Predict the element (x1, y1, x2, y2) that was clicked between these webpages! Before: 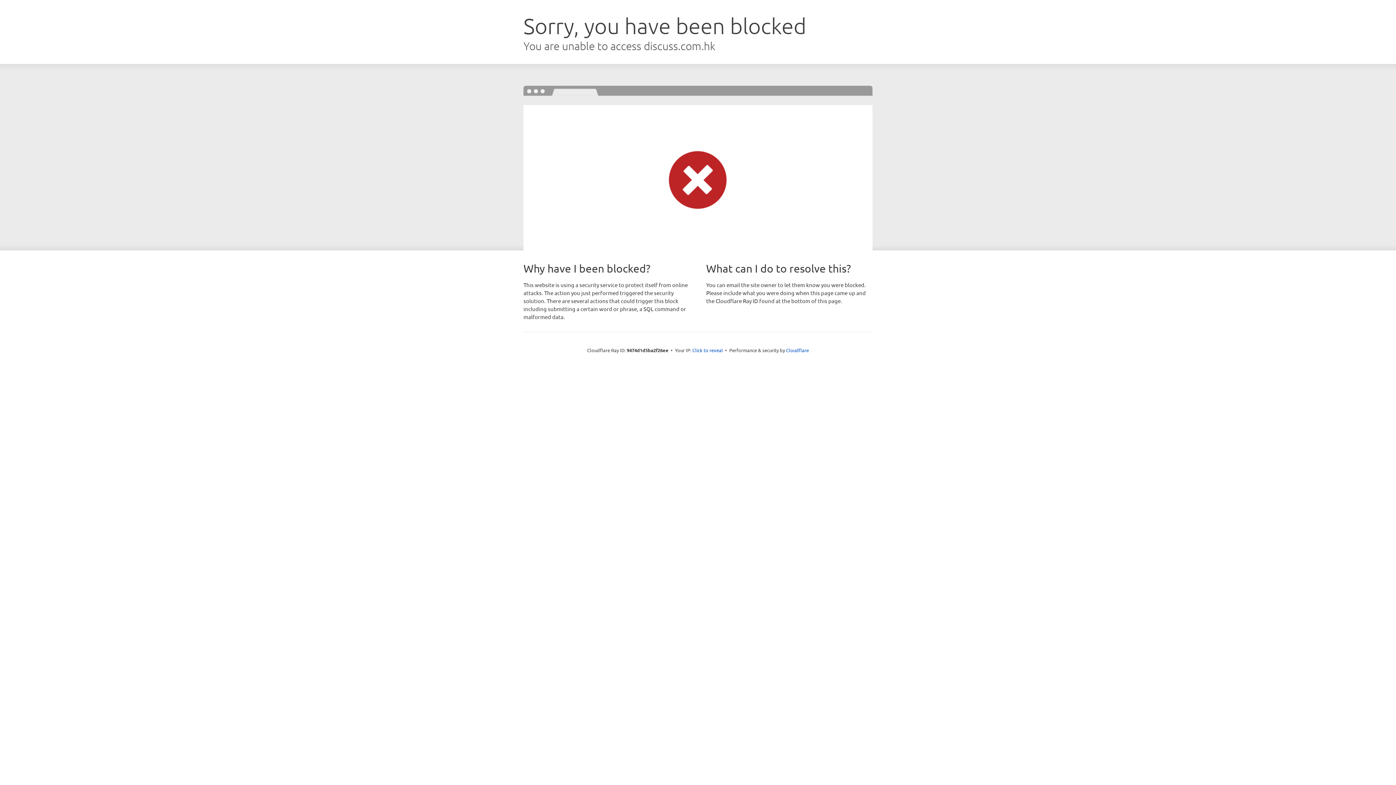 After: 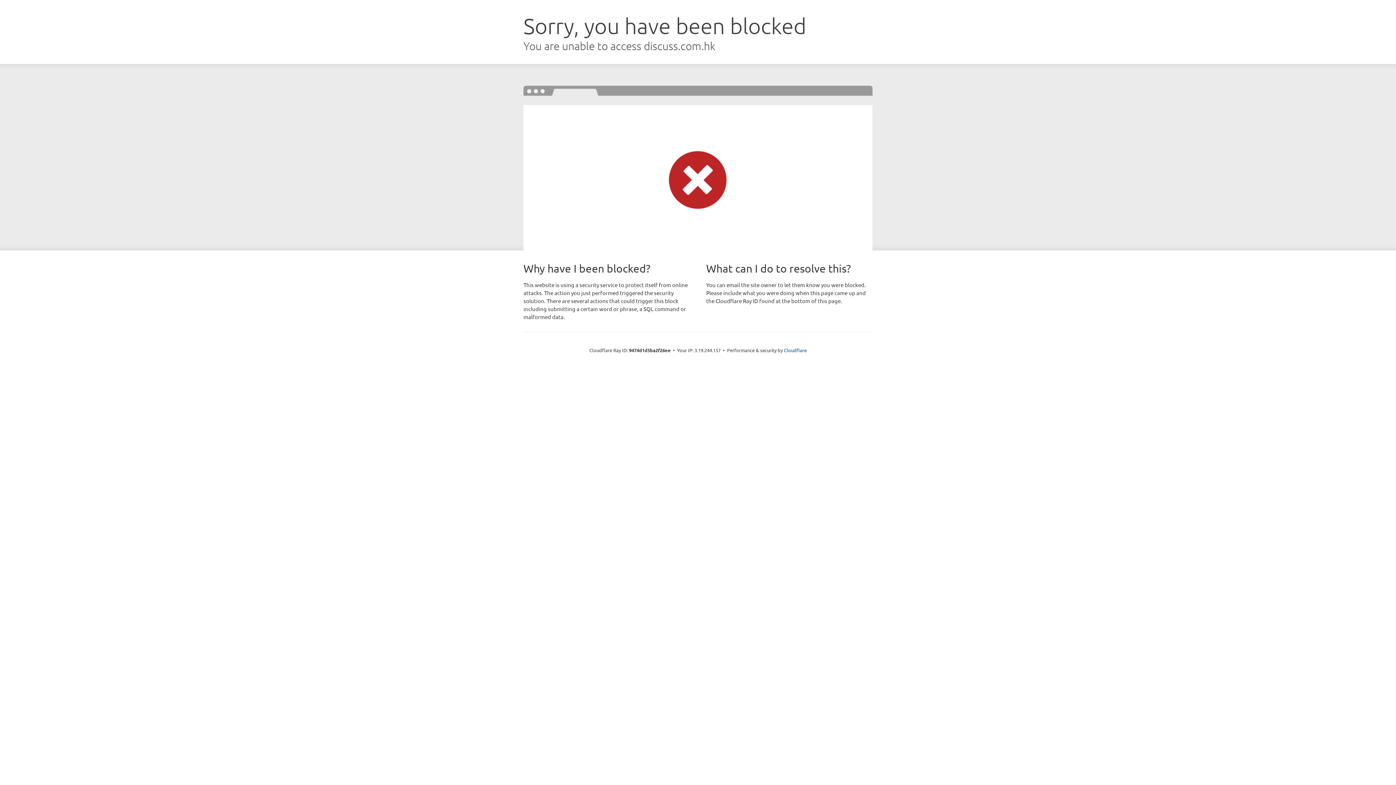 Action: label: Click to reveal bbox: (692, 346, 723, 353)